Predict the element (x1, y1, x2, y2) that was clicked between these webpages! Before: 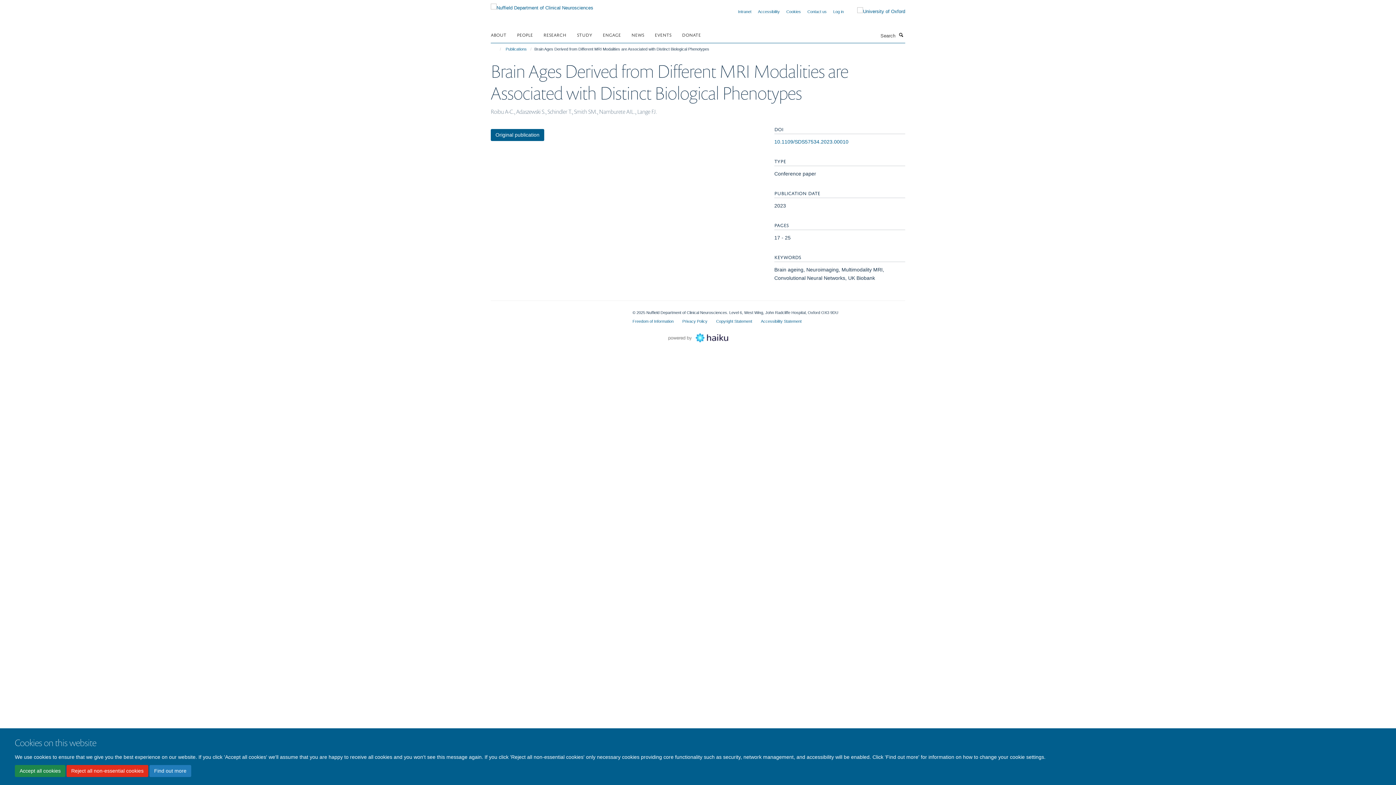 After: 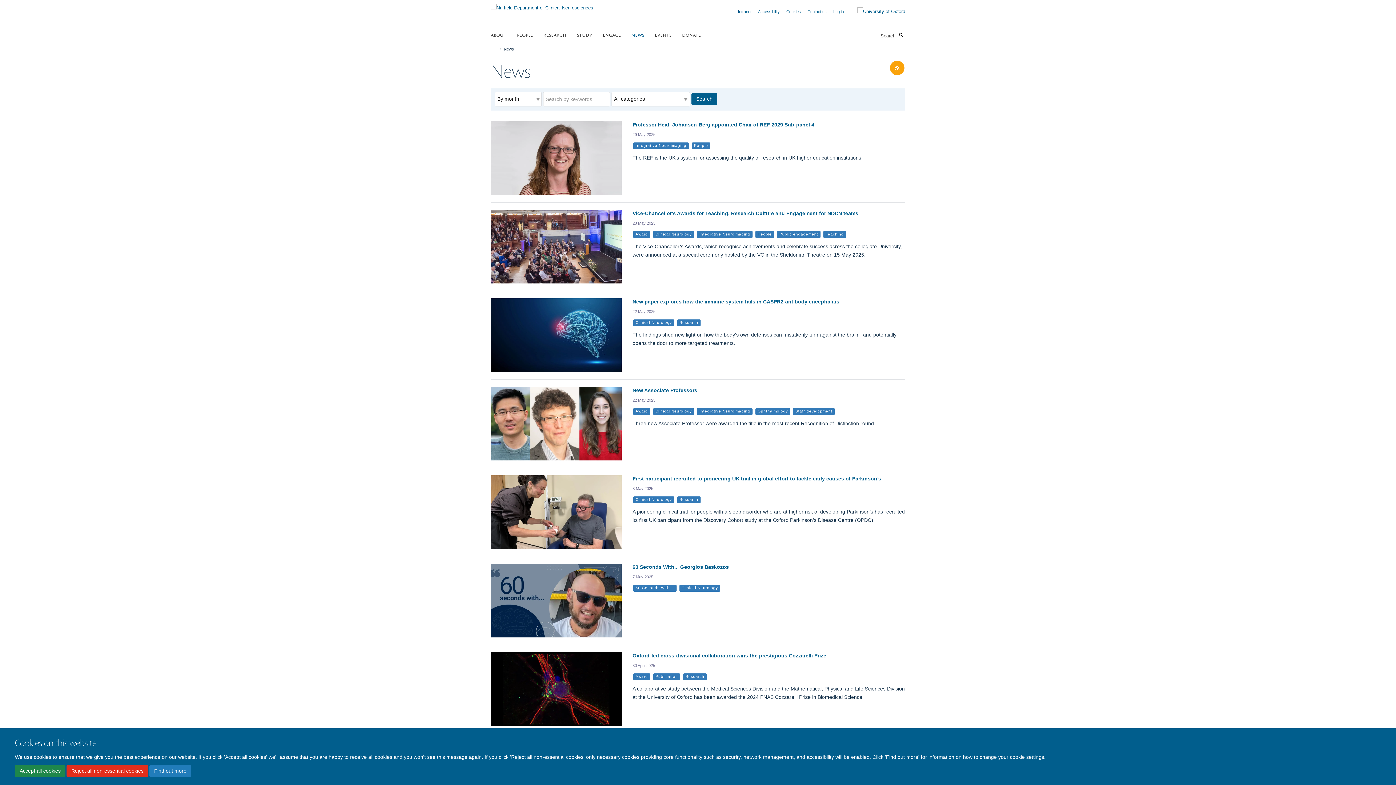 Action: bbox: (631, 29, 653, 40) label: NEWS